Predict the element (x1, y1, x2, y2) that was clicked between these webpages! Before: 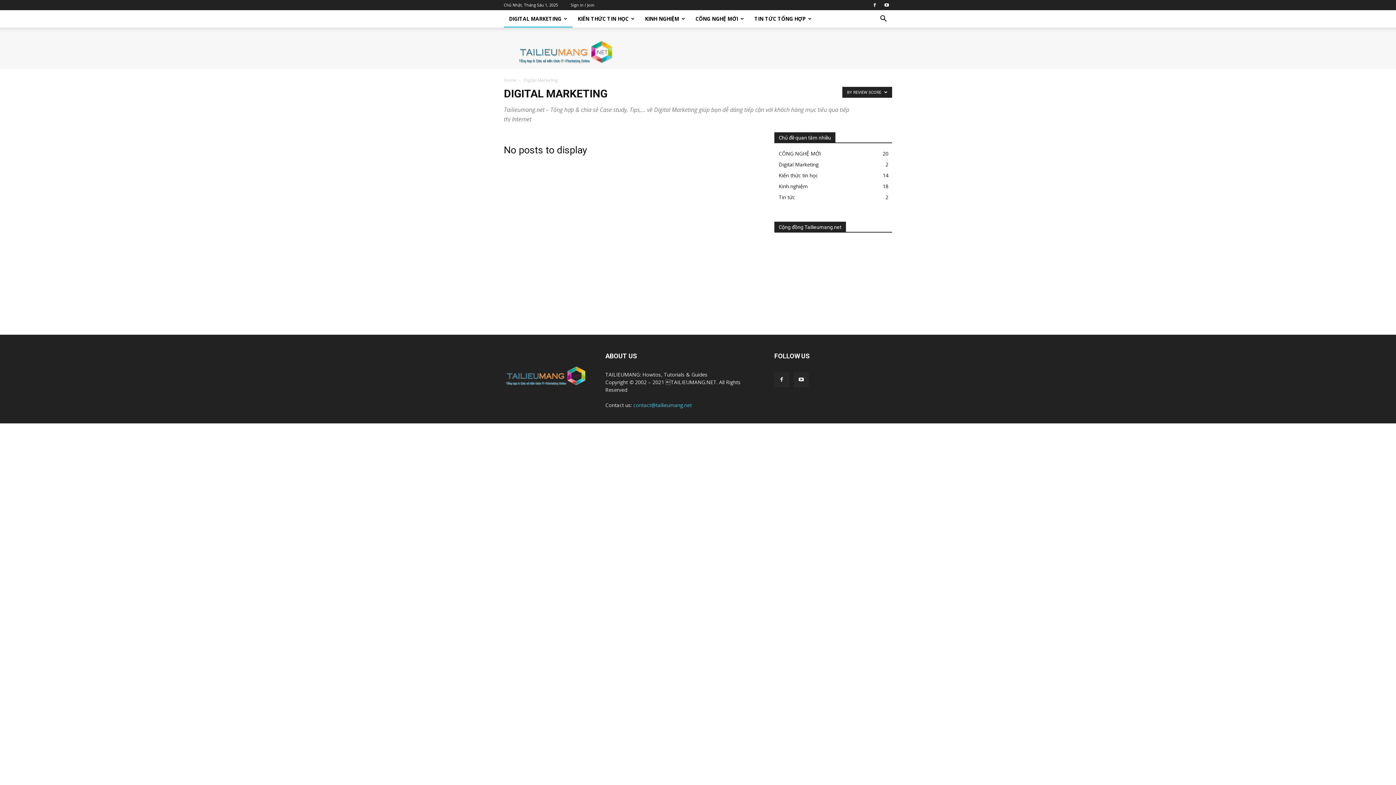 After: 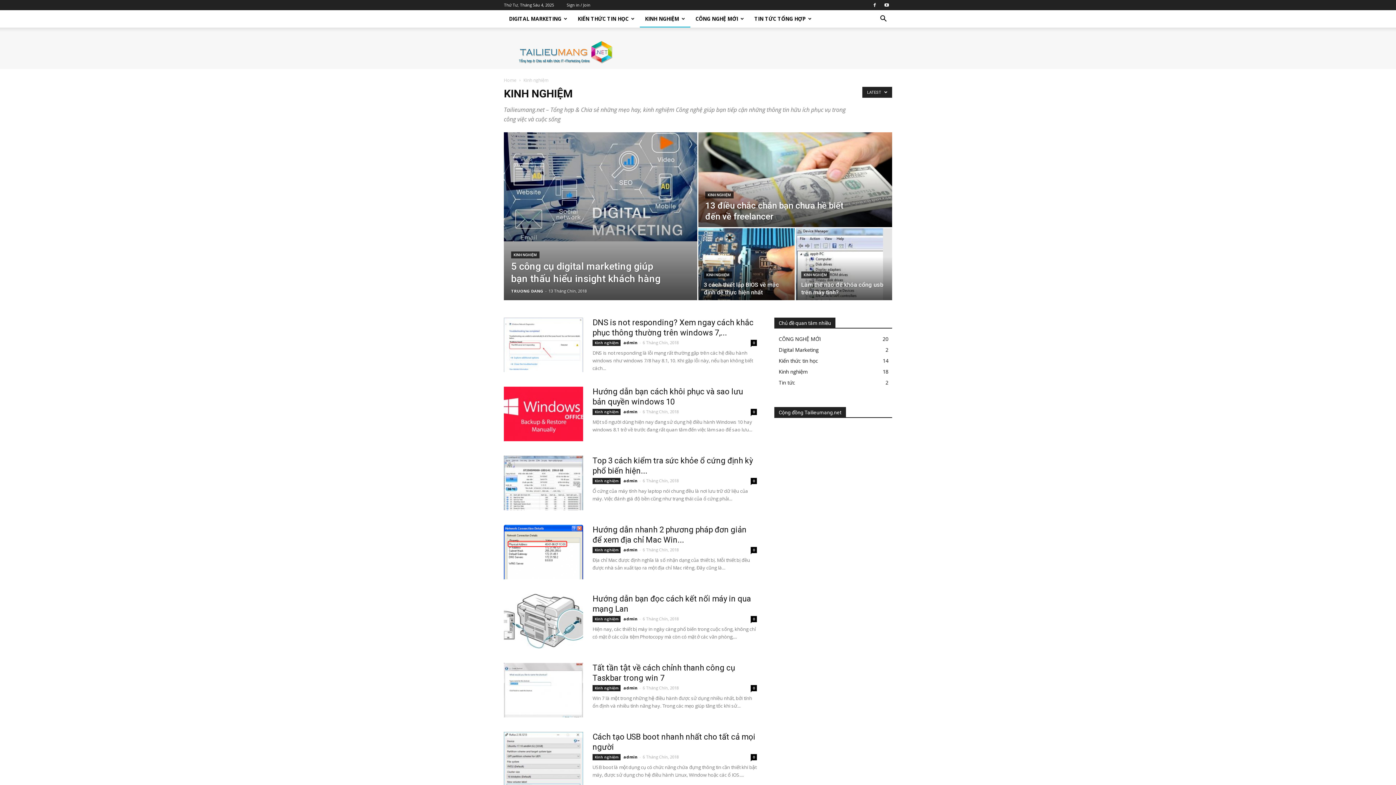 Action: label: Kinh nghiệm
18 bbox: (778, 182, 808, 189)